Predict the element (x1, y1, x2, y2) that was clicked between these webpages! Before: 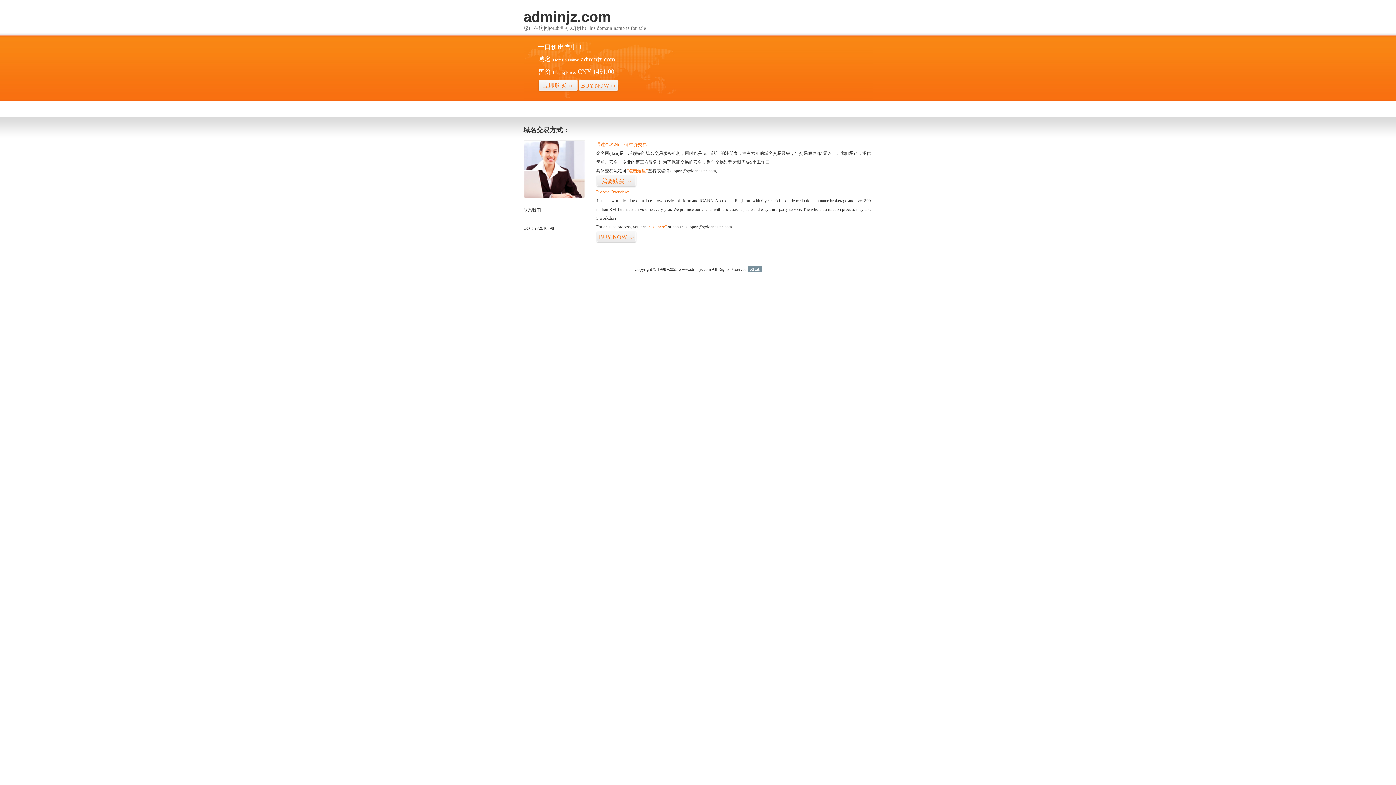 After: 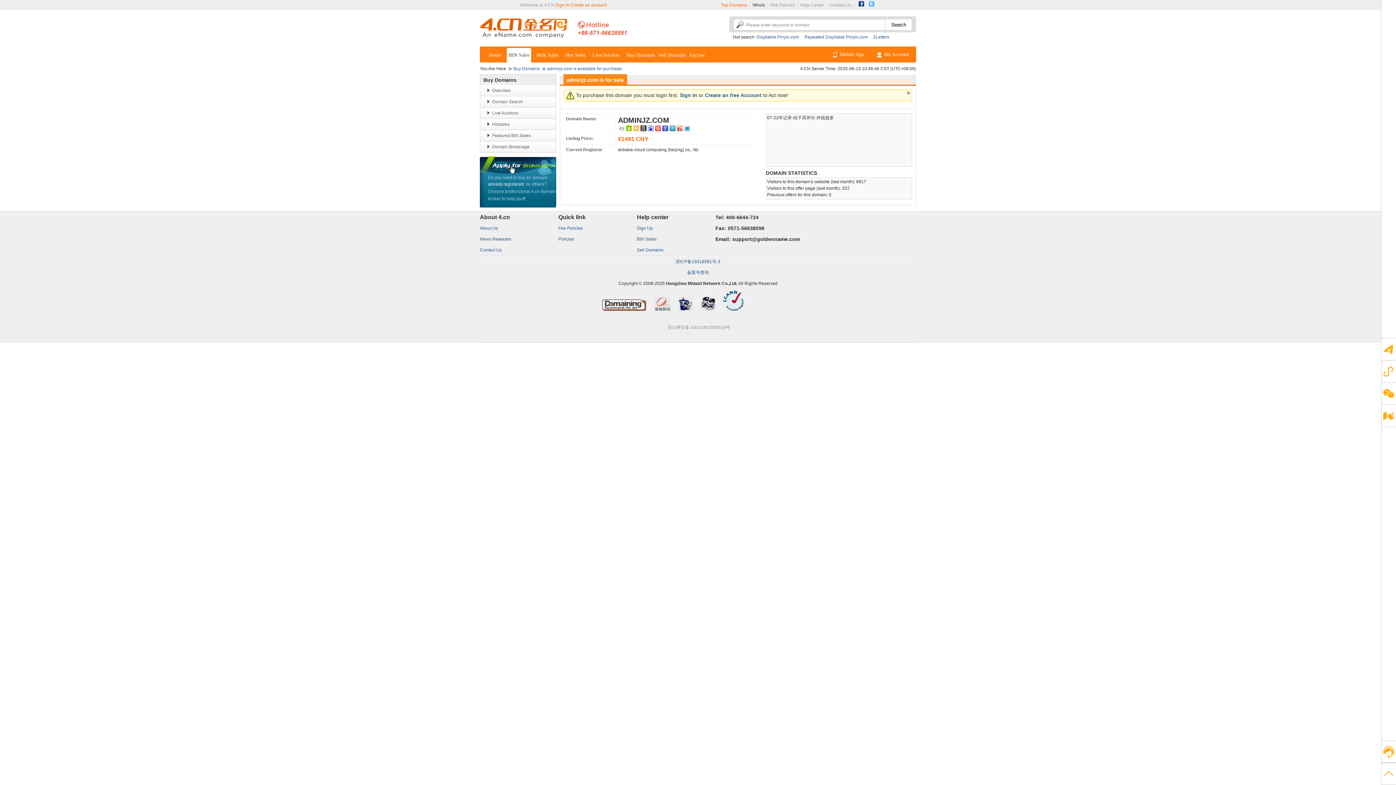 Action: label: “visit here” bbox: (647, 224, 666, 229)